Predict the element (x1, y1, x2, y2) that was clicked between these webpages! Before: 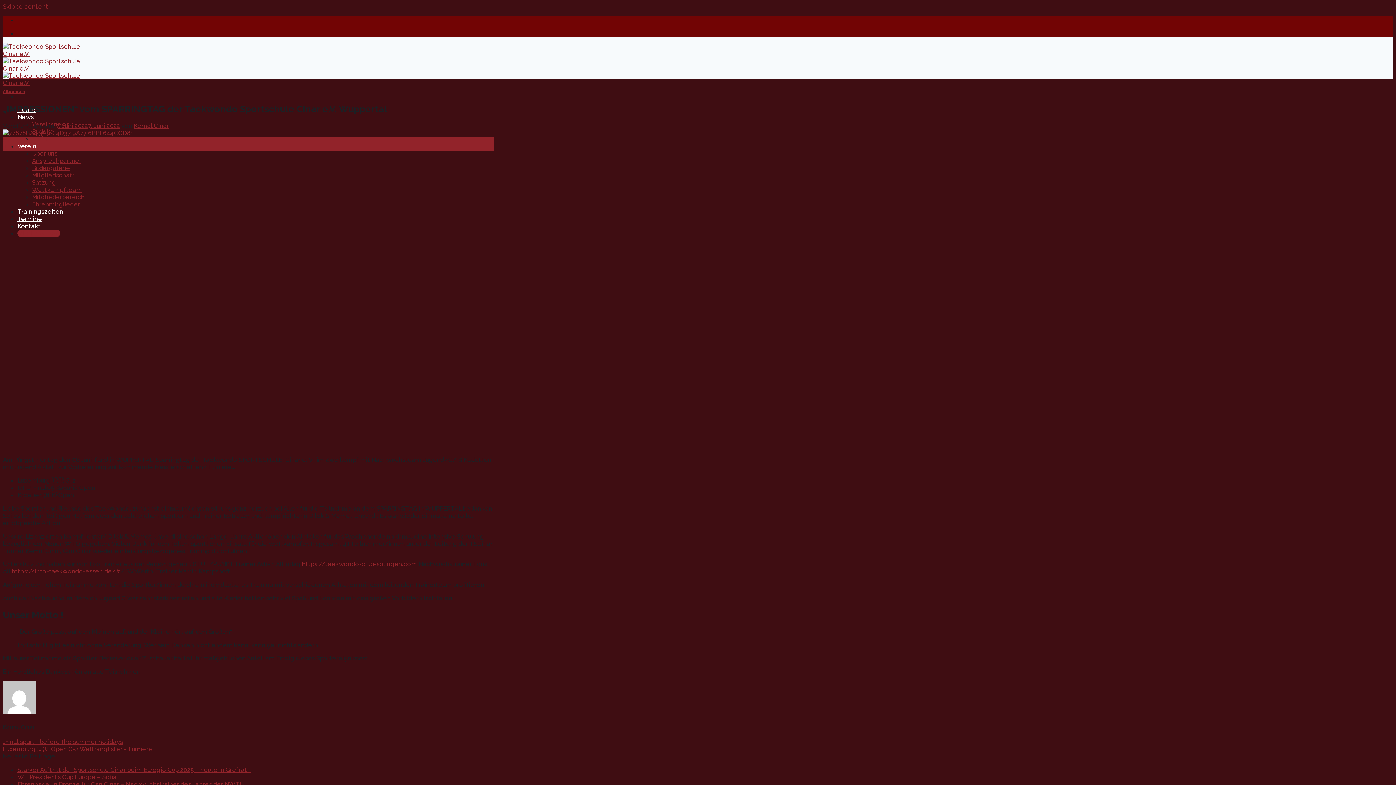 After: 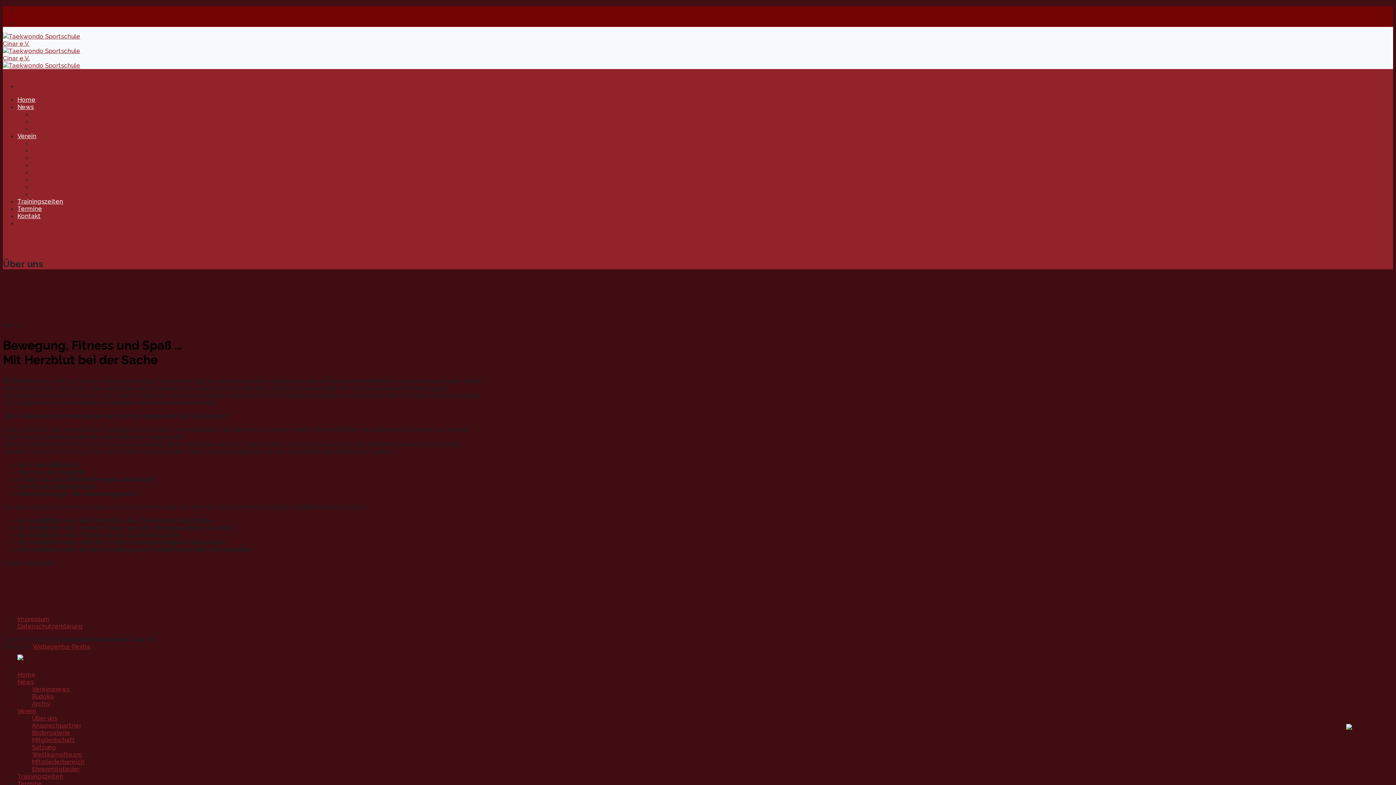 Action: label: Über uns bbox: (32, 149, 57, 157)